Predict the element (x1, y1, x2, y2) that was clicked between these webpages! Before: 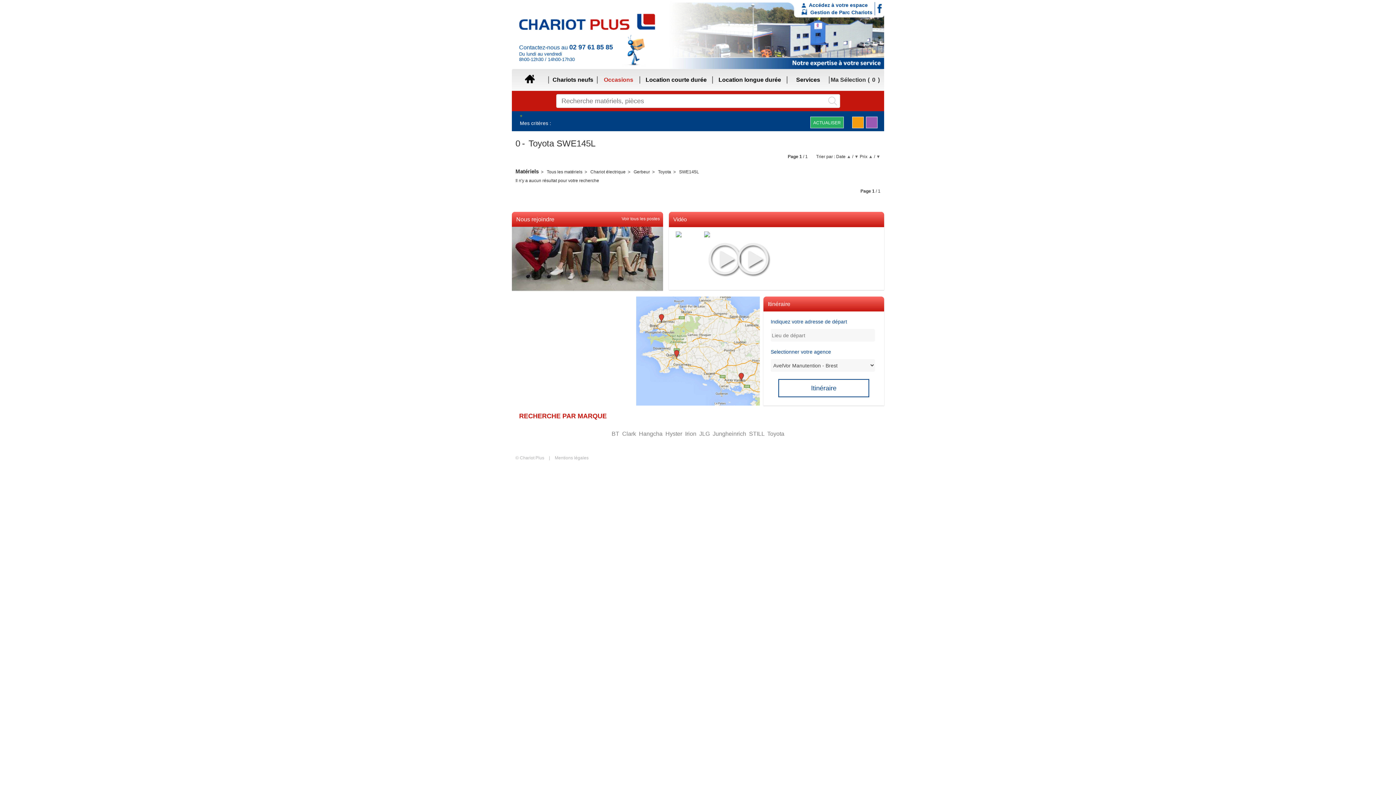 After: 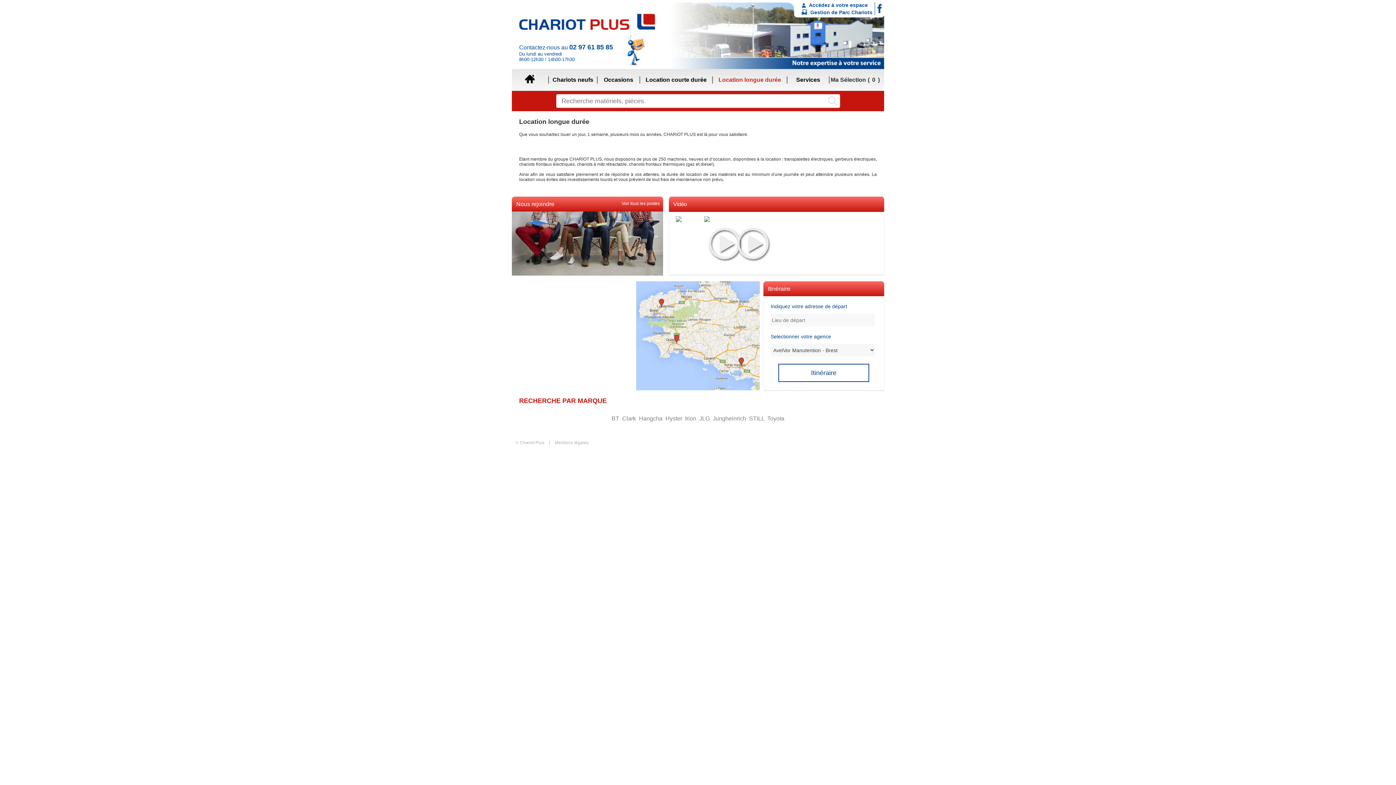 Action: bbox: (712, 76, 786, 83) label: Location longue durée